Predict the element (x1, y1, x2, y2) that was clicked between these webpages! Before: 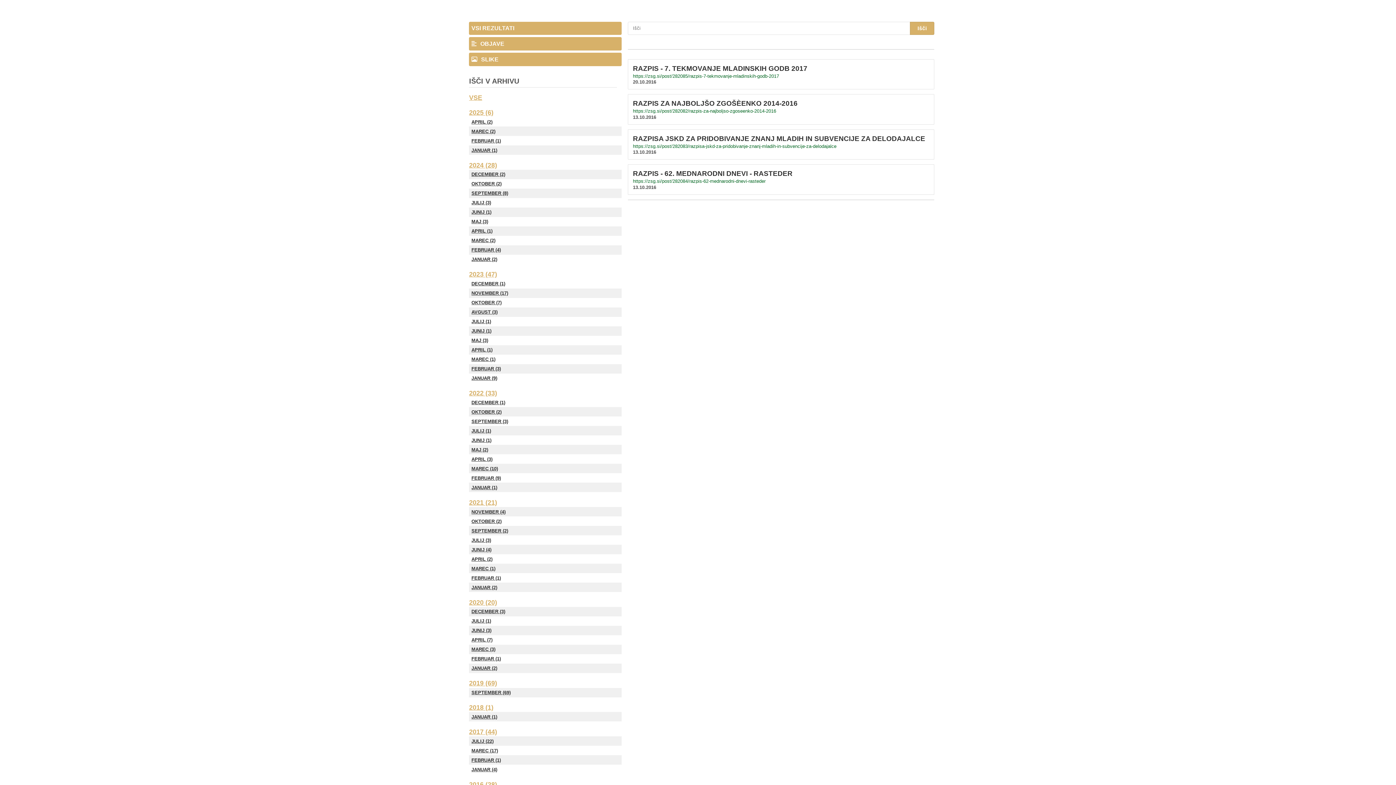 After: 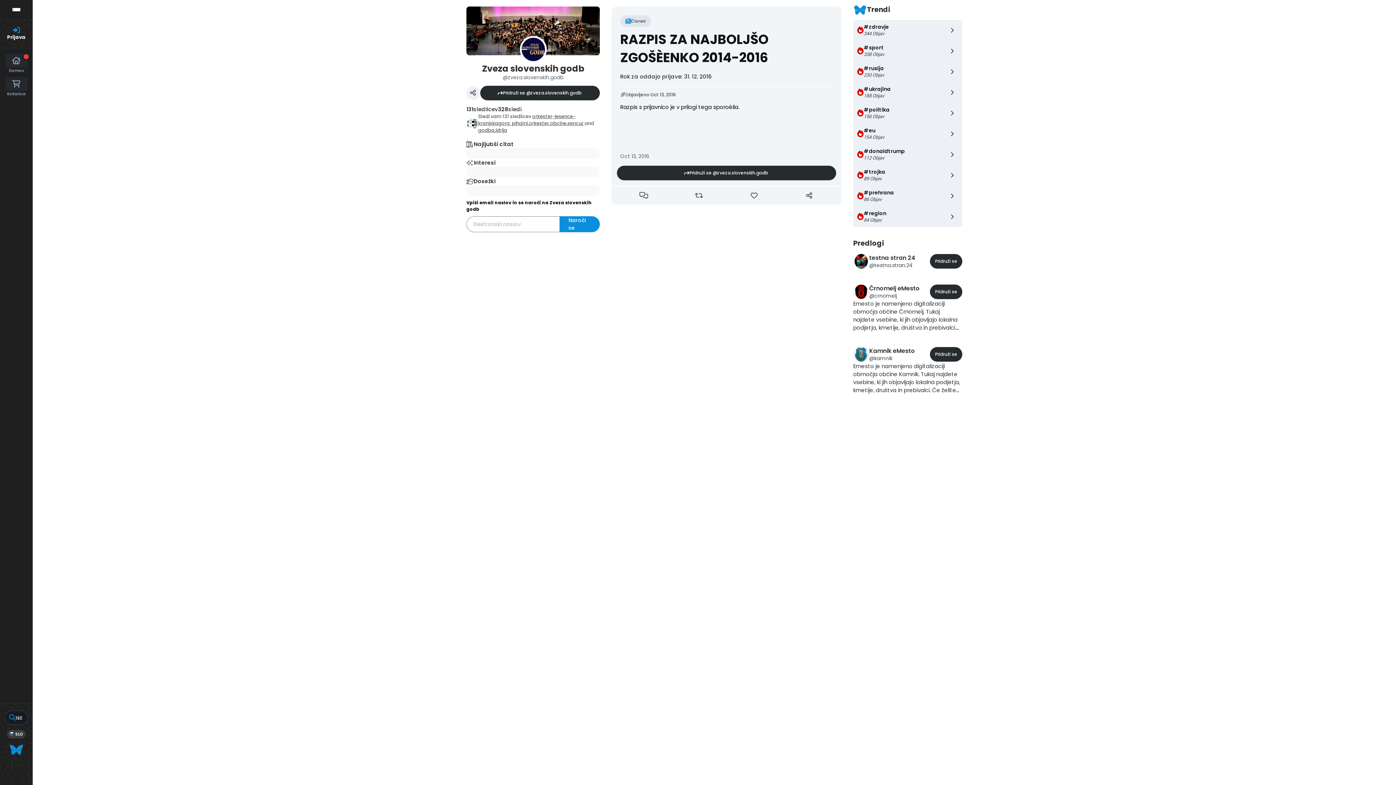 Action: label: RAZPIS ZA NAJBOLJŠO ZGOŠÈENKO 2014-2016 https://zsg.si/post/282082/razpis-za-najboljso-zgoseenko-2014-2016
13.10.2016 bbox: (628, 94, 934, 124)